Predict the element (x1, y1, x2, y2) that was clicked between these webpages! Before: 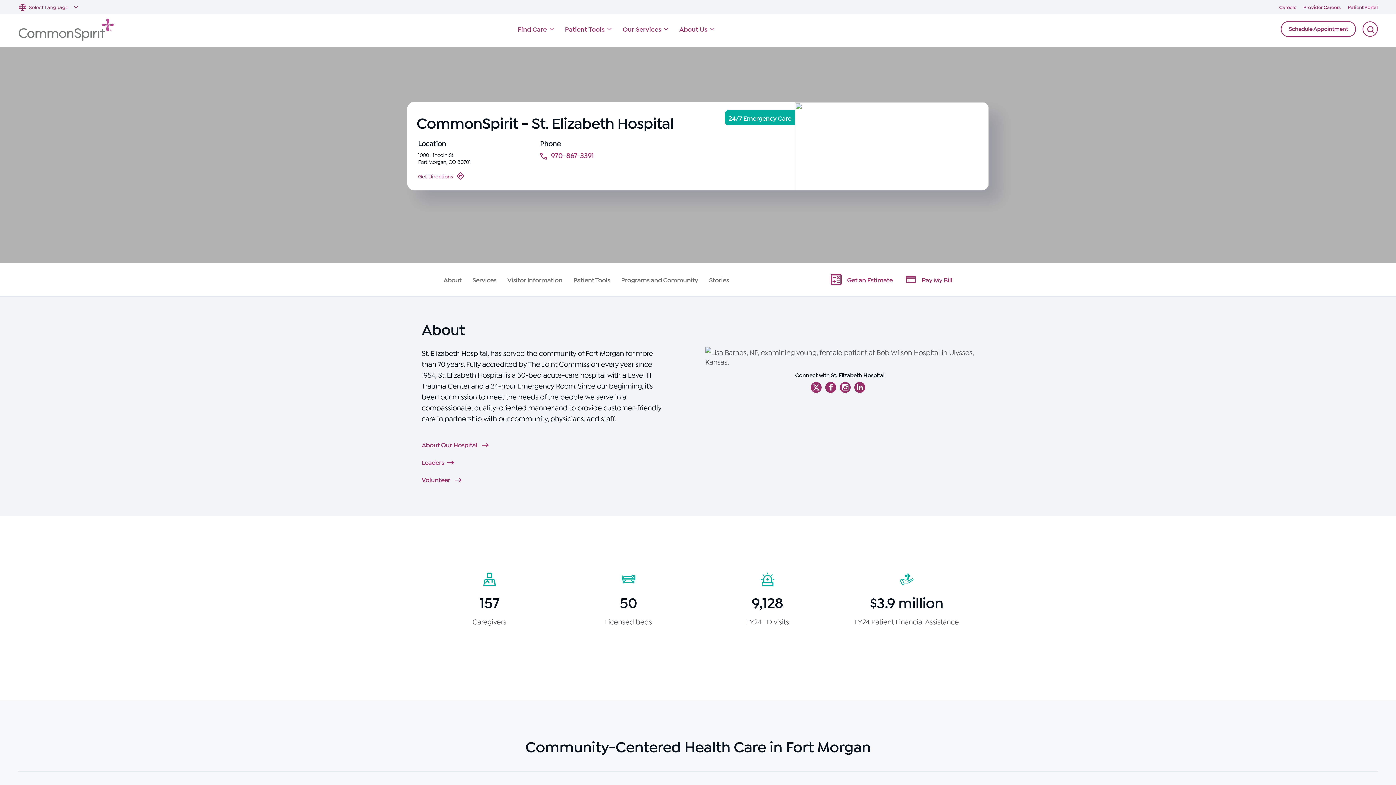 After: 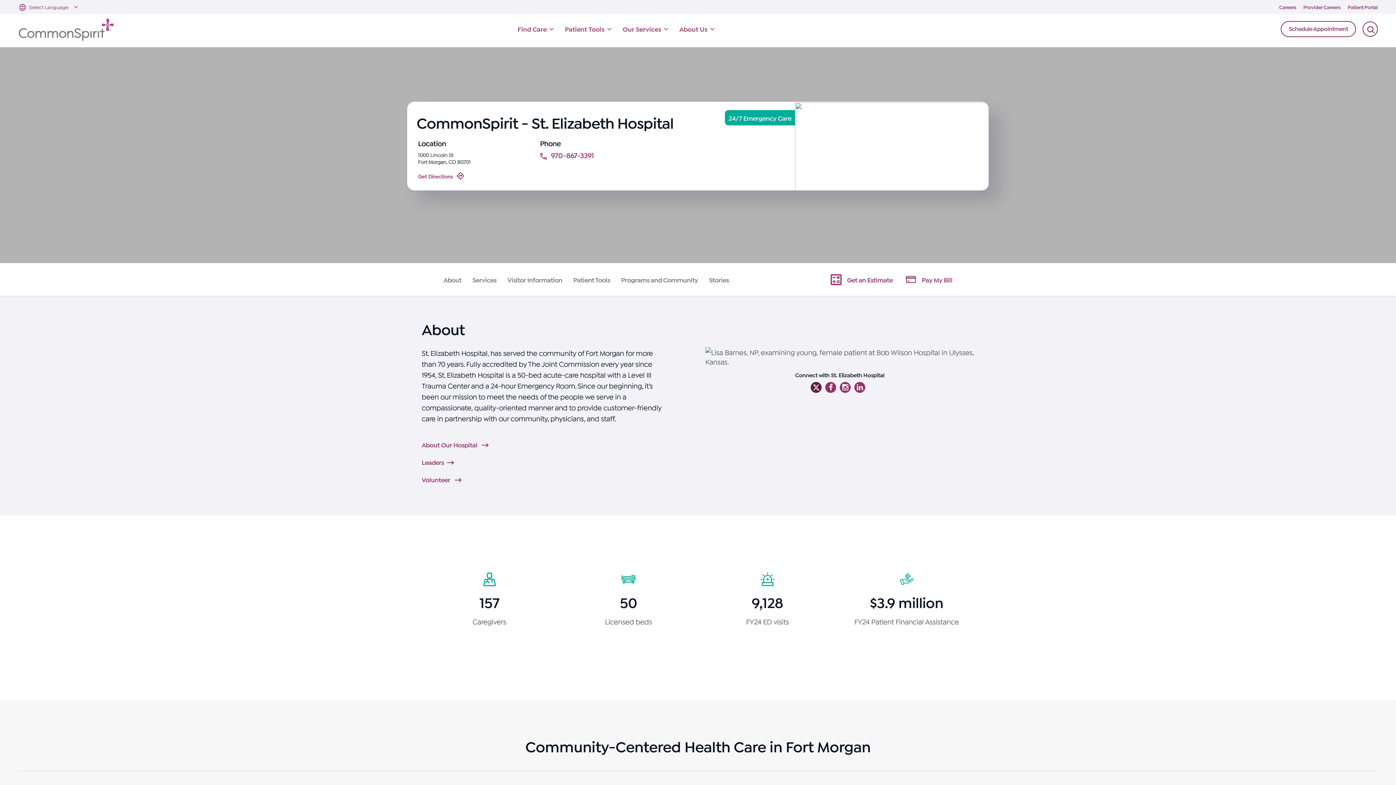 Action: label: https://twitter.com/CommonSpiritMTN bbox: (810, 382, 821, 393)